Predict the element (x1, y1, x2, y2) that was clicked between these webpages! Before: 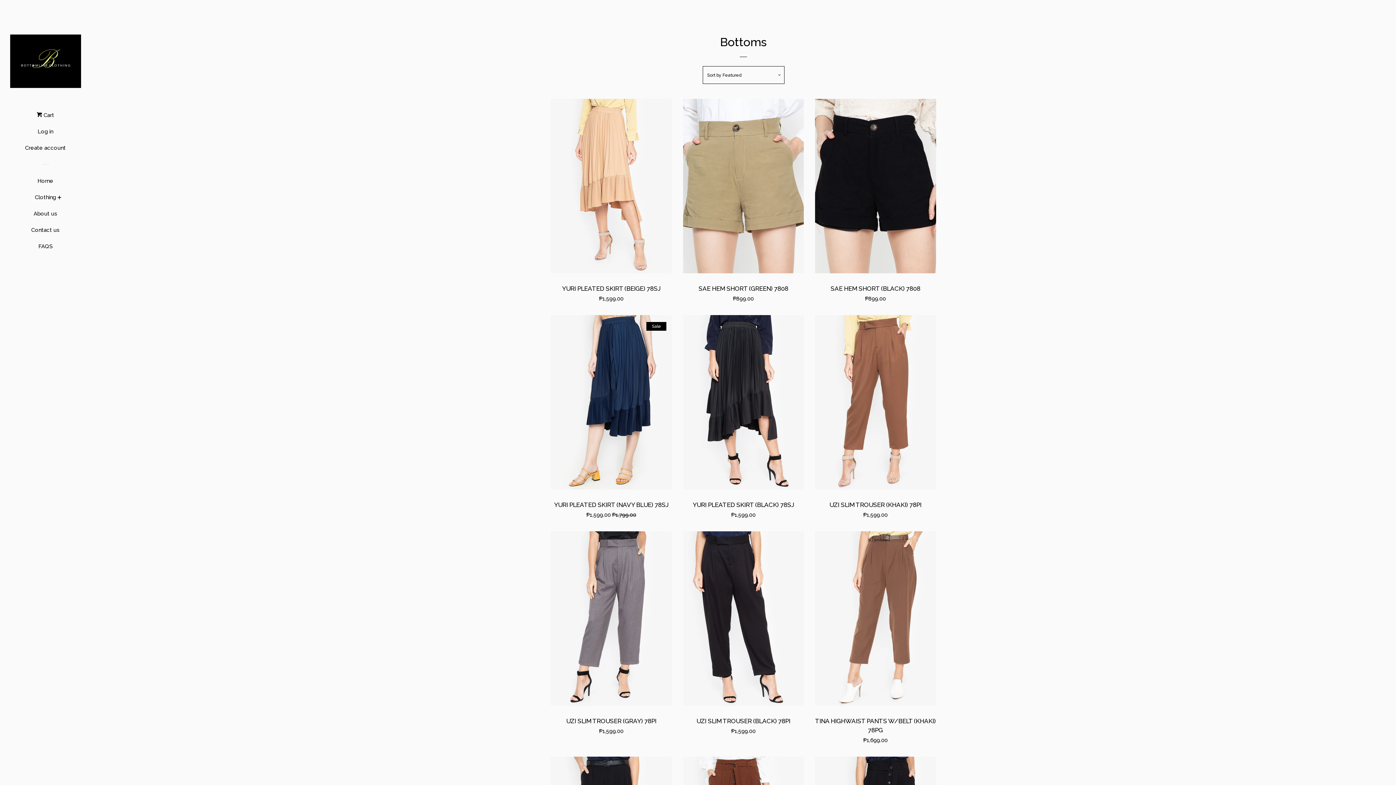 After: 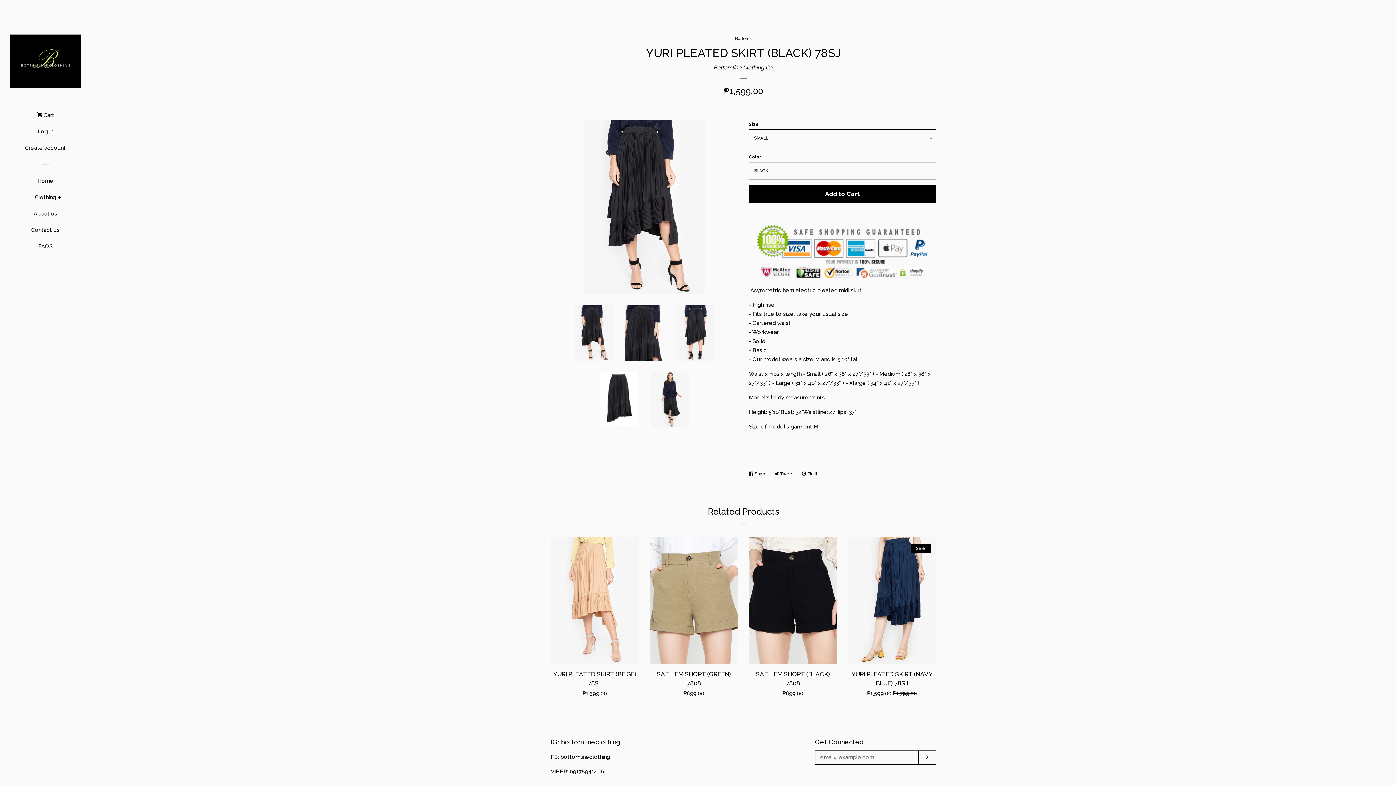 Action: bbox: (683, 315, 804, 520) label: YURI PLEATED SKIRT (BLACK) 78SJ

Regular price
₱1,599.00